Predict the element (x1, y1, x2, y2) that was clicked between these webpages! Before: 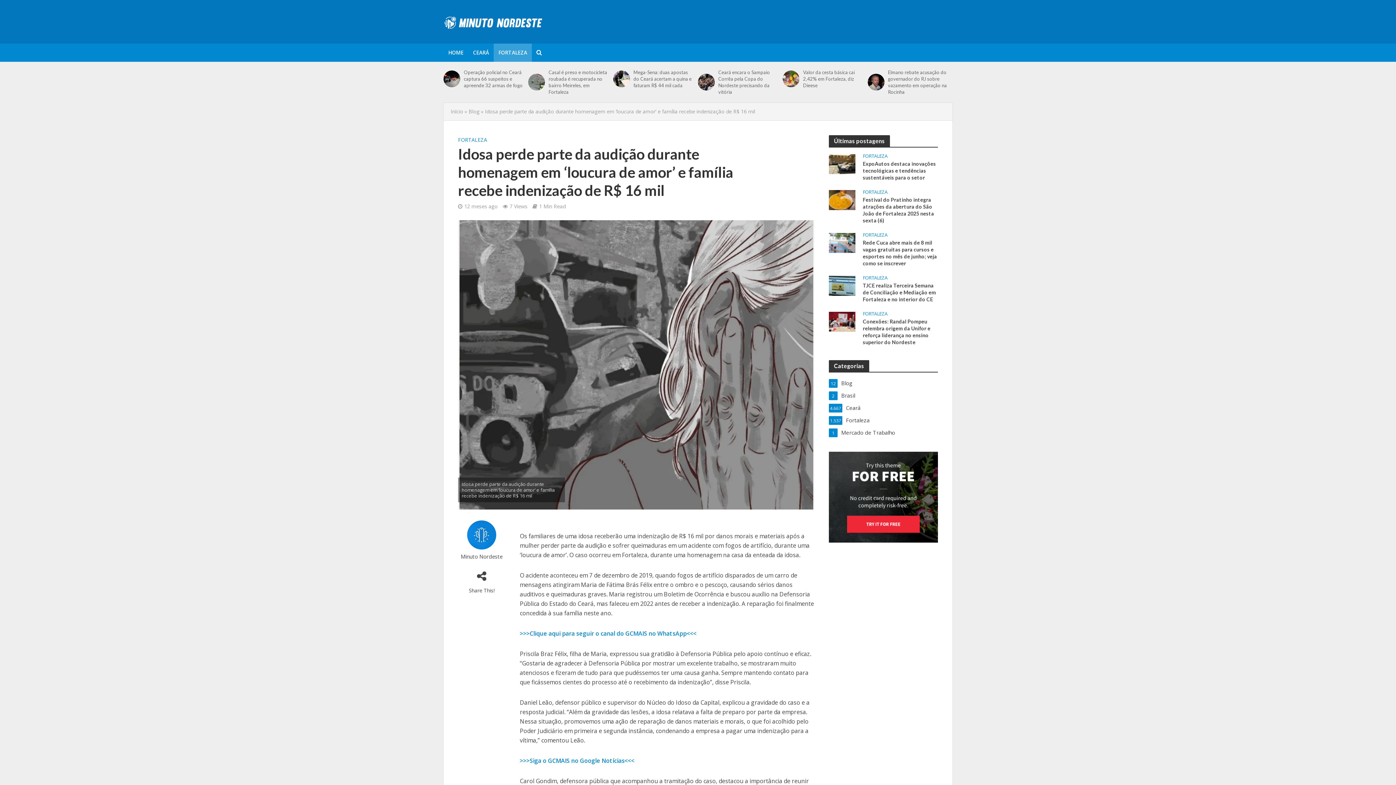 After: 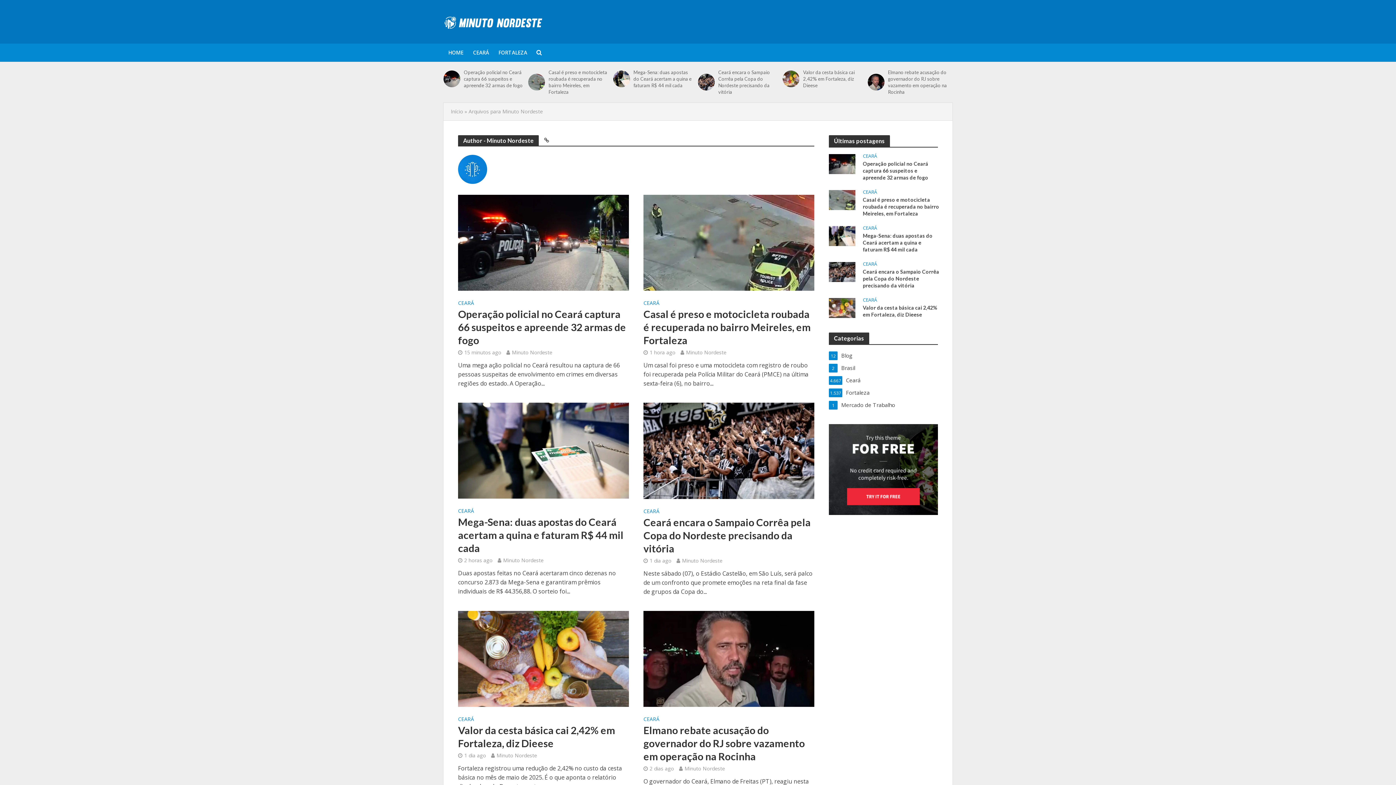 Action: bbox: (458, 553, 505, 560) label: Minuto Nordeste